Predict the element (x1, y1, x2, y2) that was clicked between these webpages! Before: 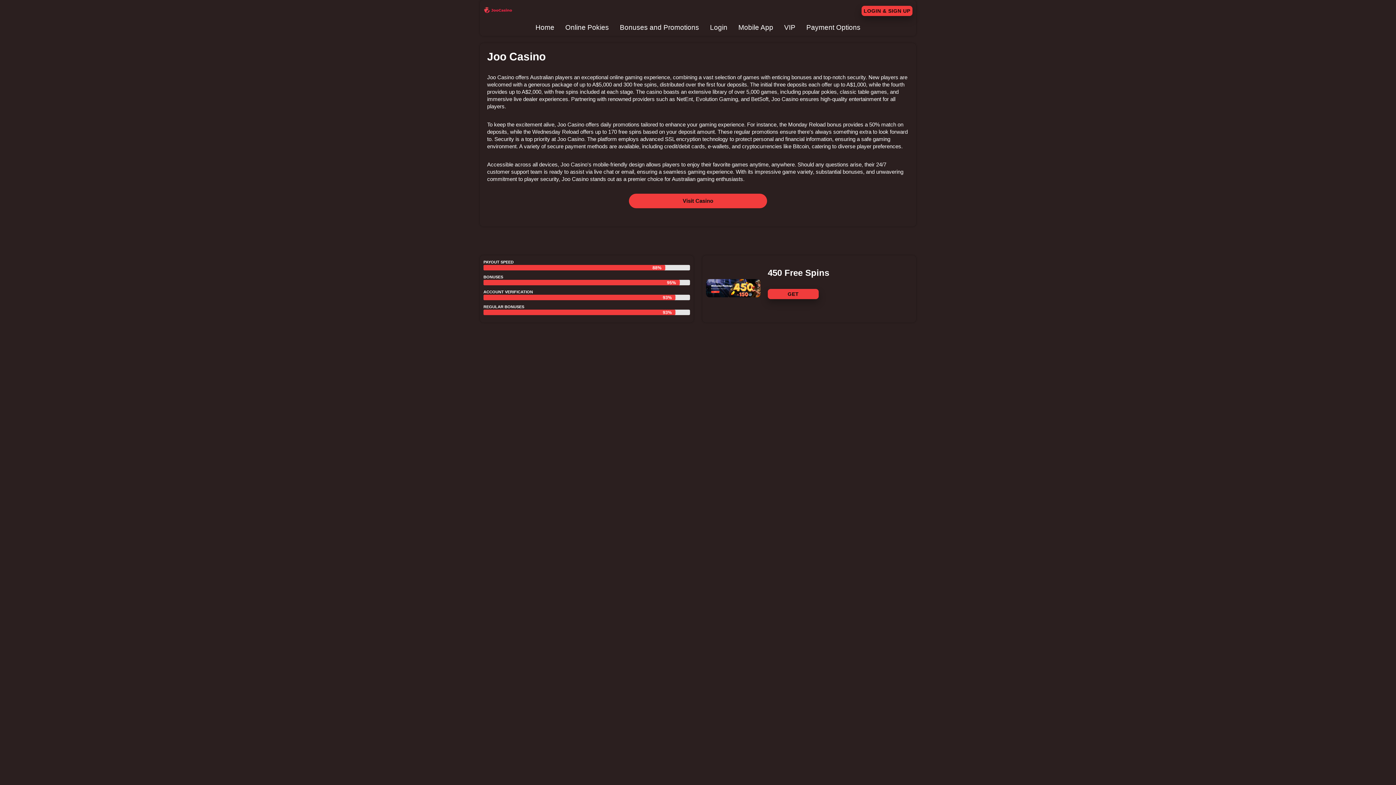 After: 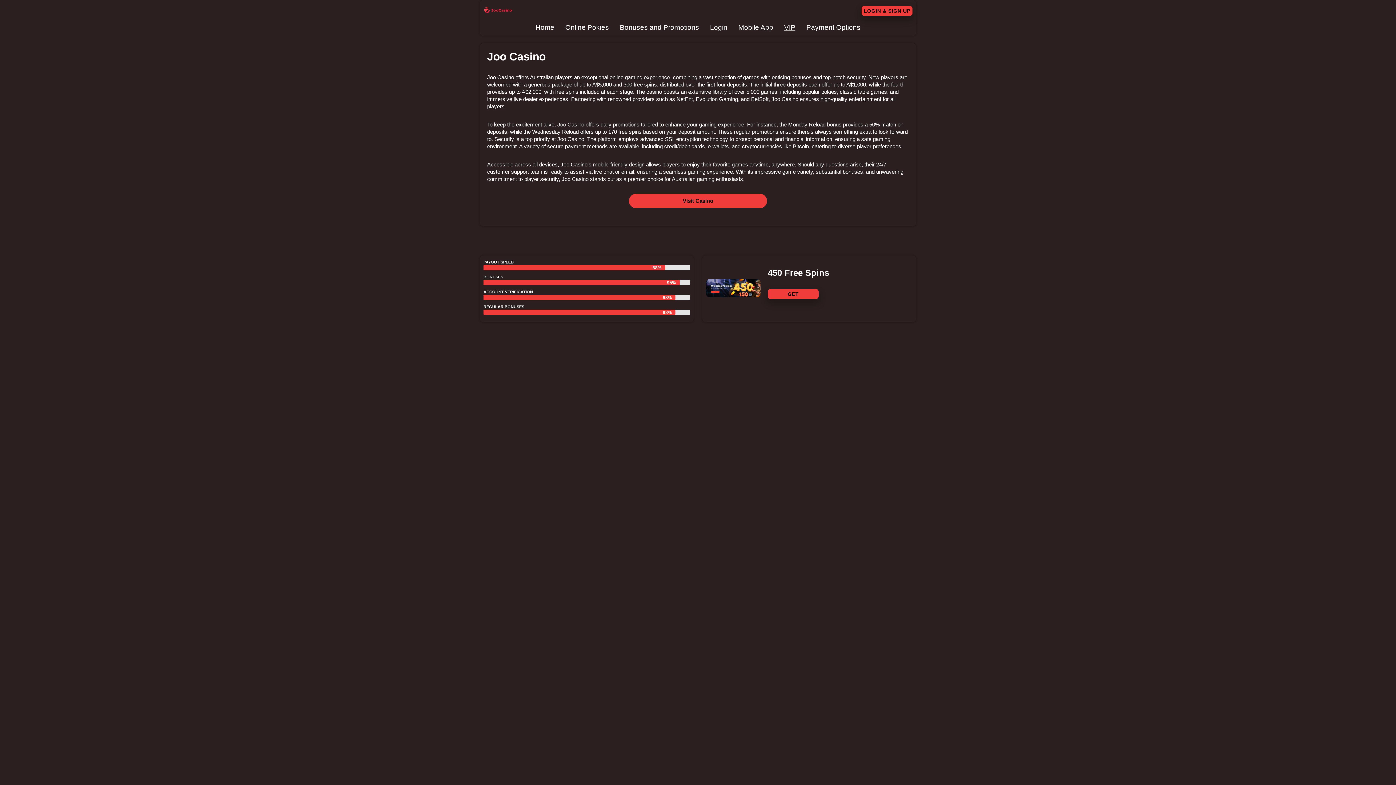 Action: label: VIP bbox: (784, 23, 795, 31)